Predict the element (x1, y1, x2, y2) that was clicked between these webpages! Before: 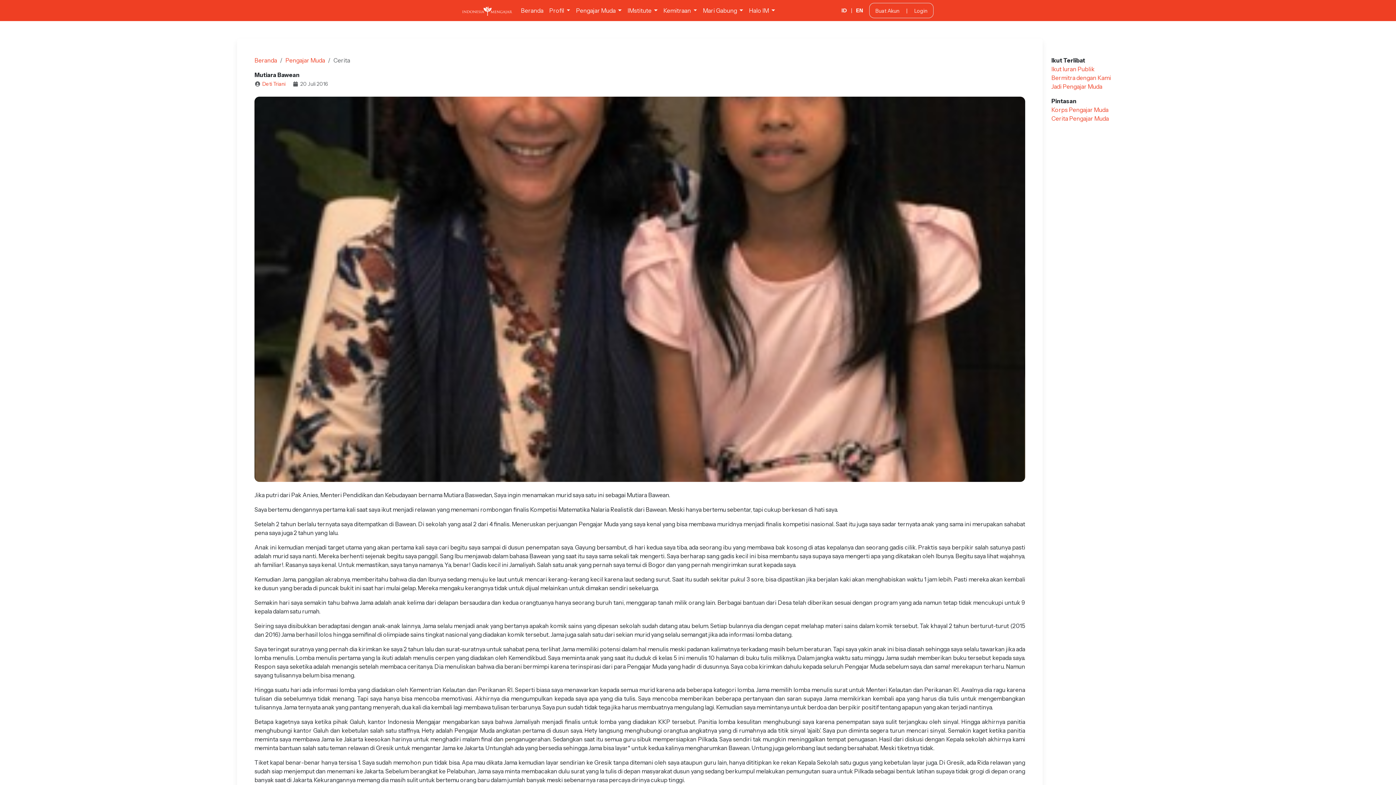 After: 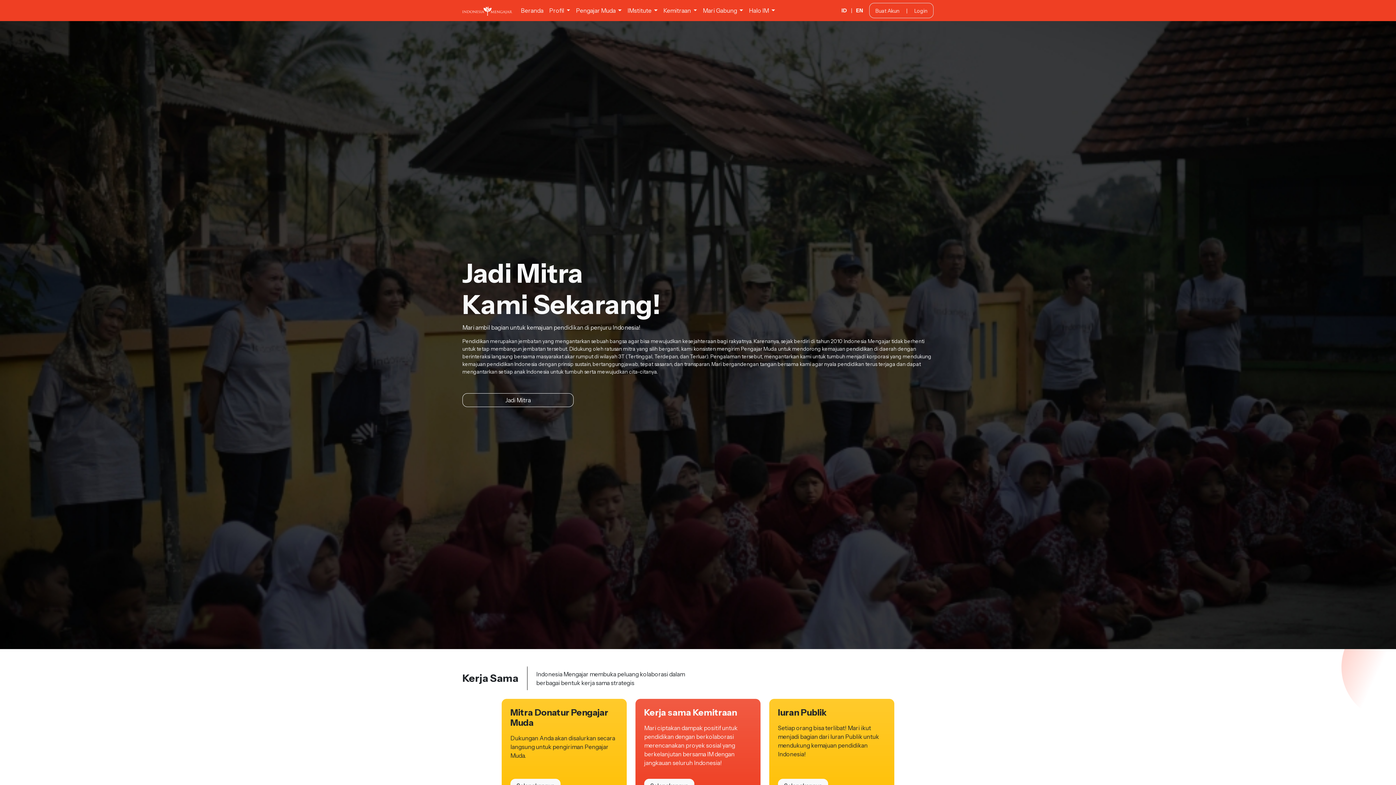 Action: bbox: (1051, 74, 1111, 81) label: Bermitra dengan Kami